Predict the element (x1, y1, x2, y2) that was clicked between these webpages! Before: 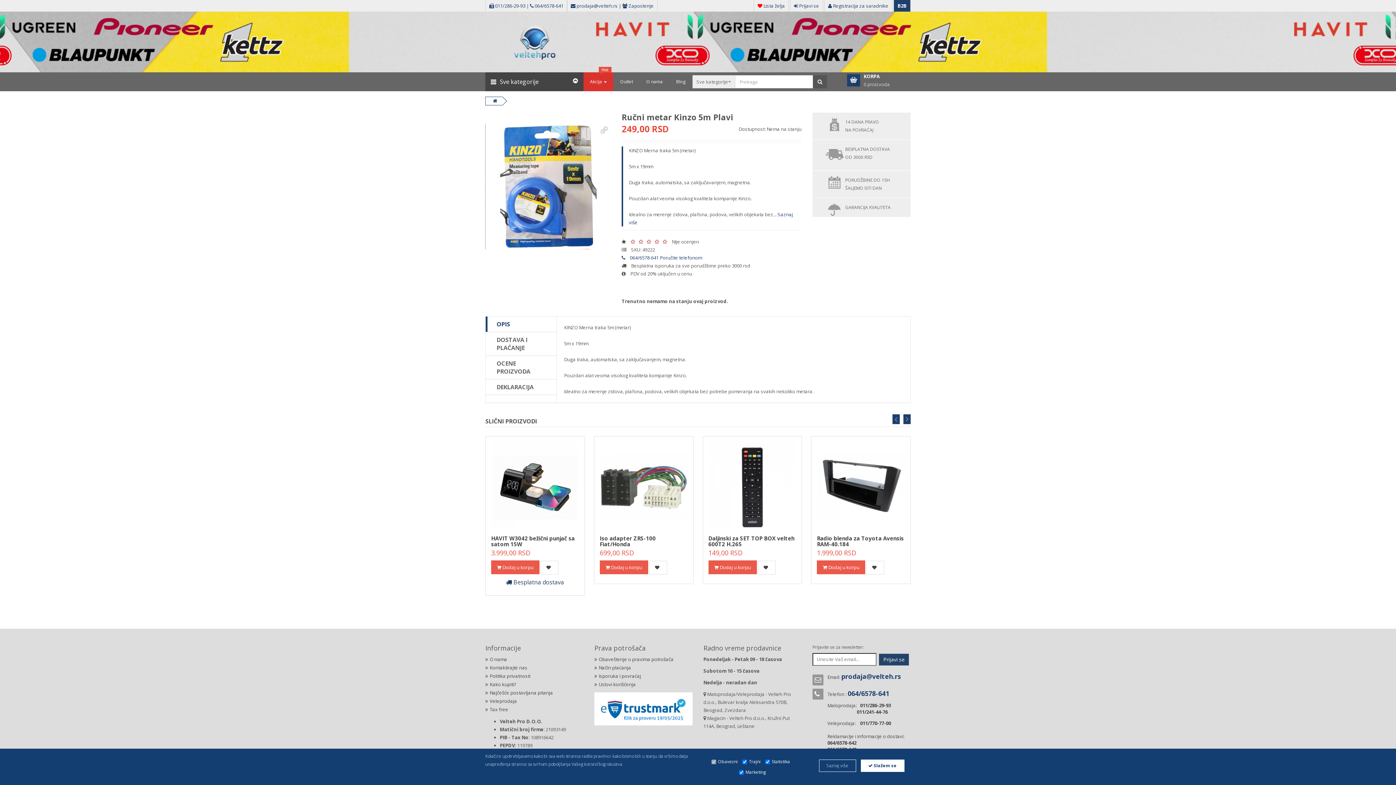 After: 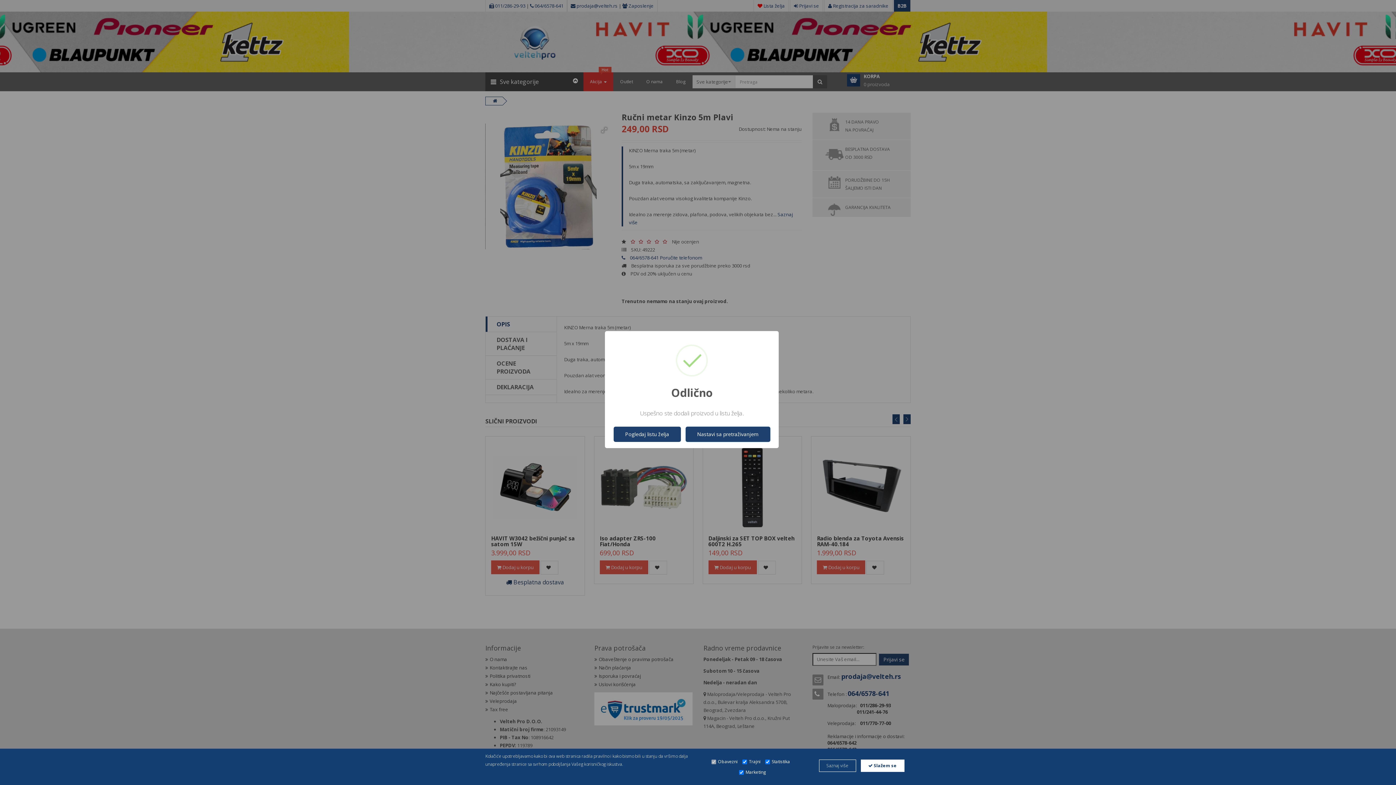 Action: bbox: (649, 561, 667, 574)